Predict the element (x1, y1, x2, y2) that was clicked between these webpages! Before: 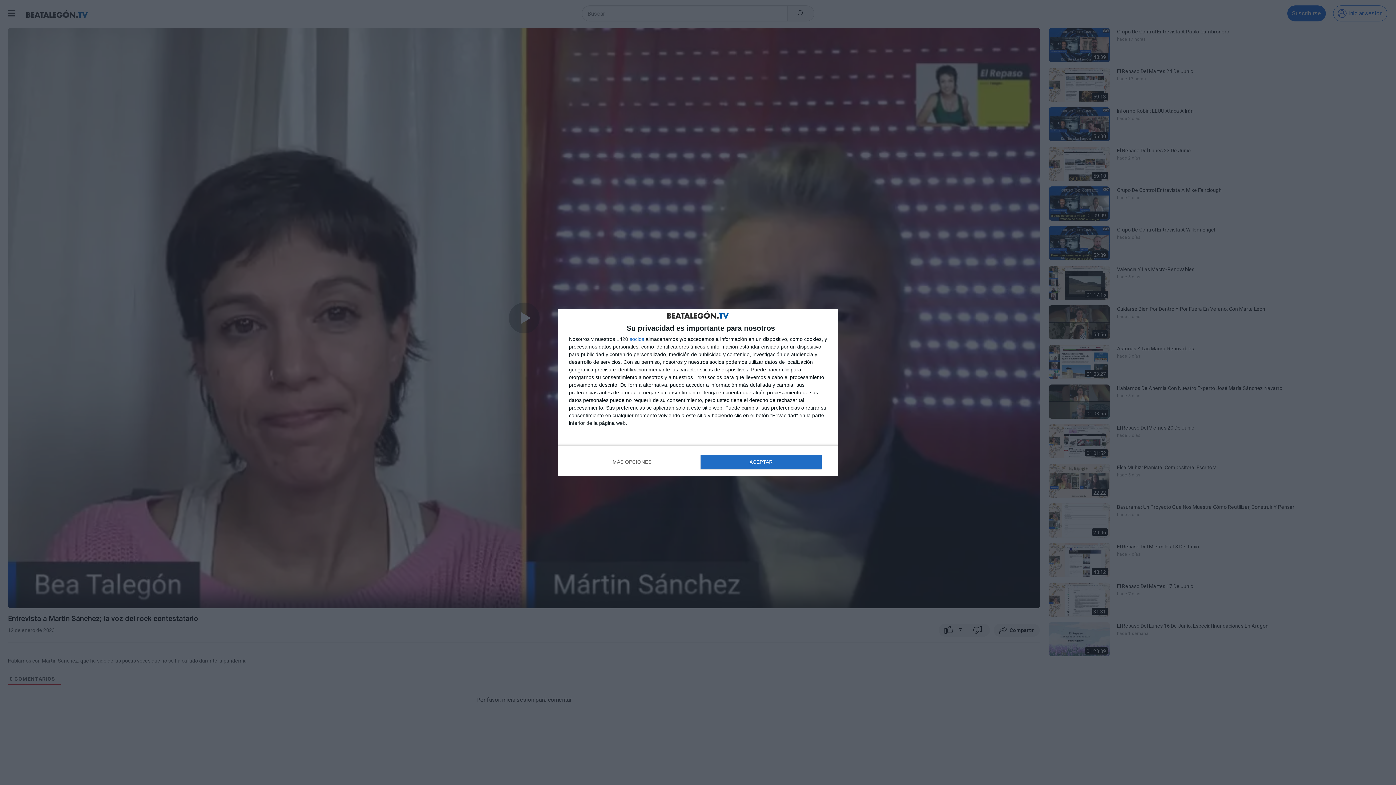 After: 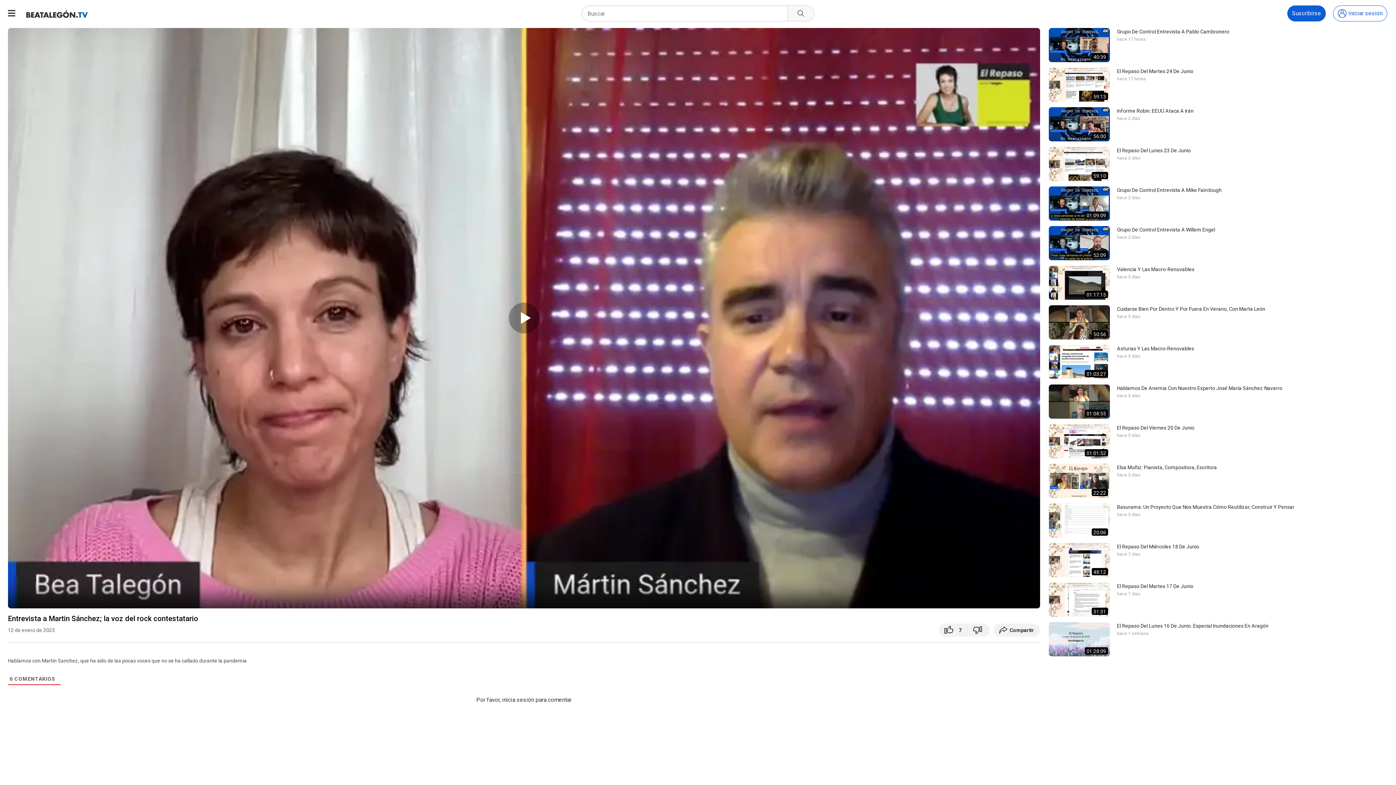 Action: label: ACEPTAR bbox: (700, 454, 821, 469)